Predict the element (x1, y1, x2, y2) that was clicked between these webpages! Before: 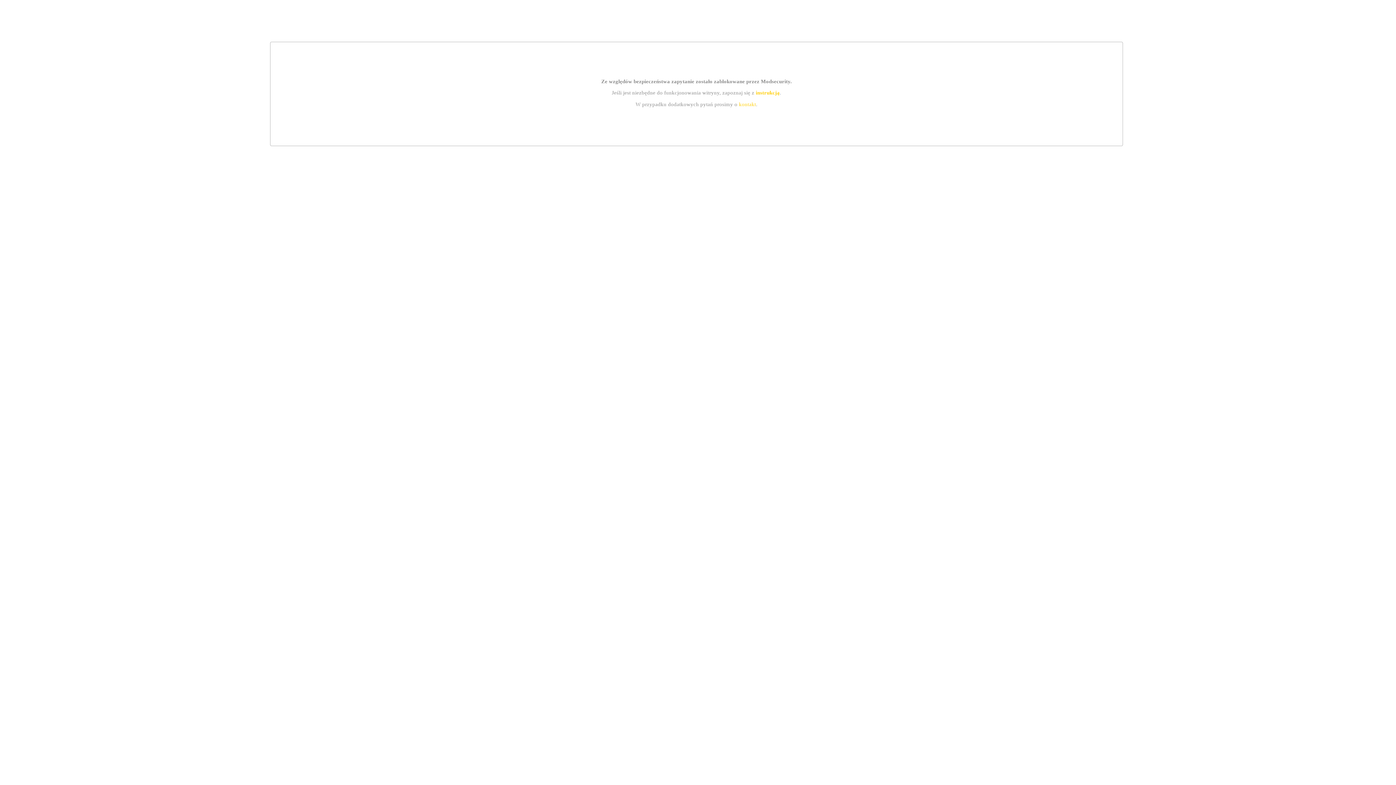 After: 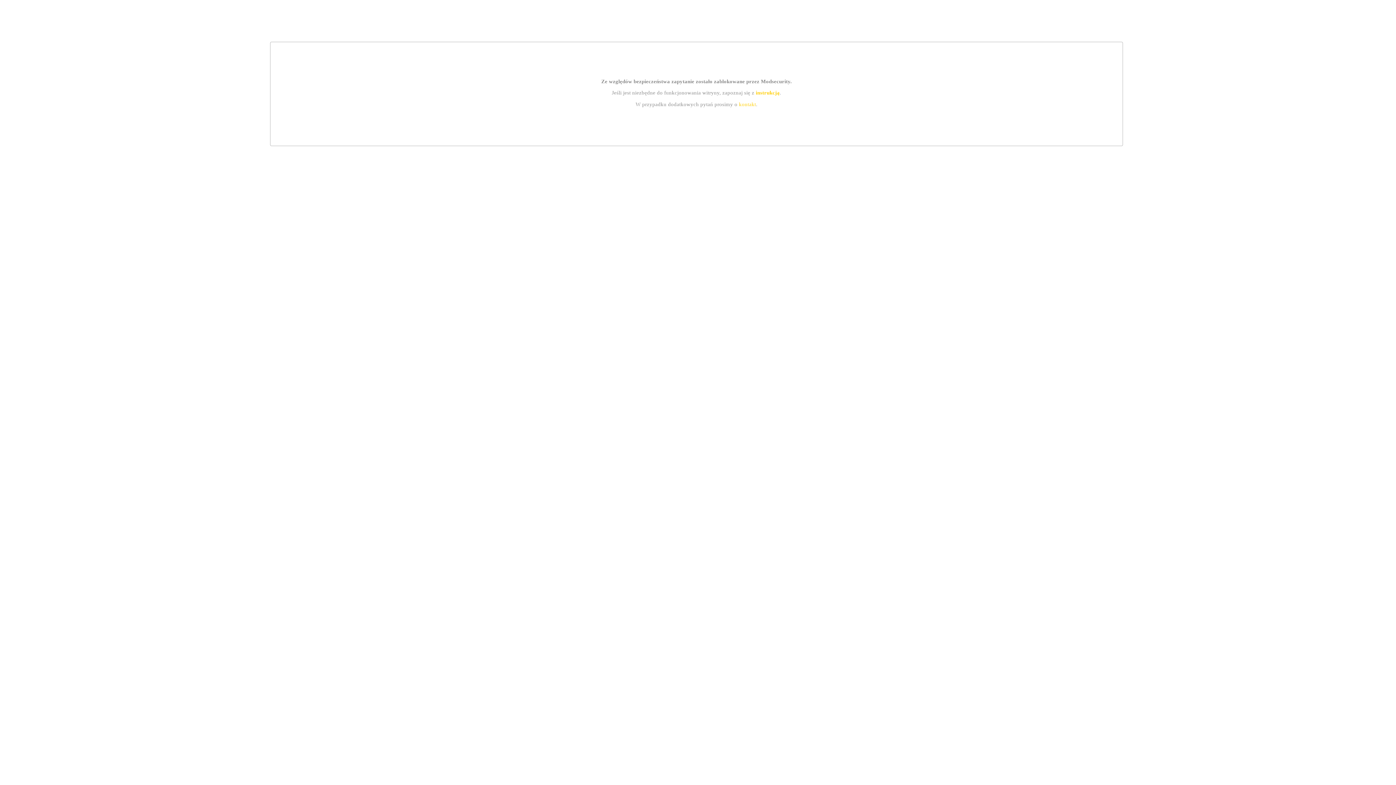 Action: label: kontakt bbox: (739, 101, 756, 107)